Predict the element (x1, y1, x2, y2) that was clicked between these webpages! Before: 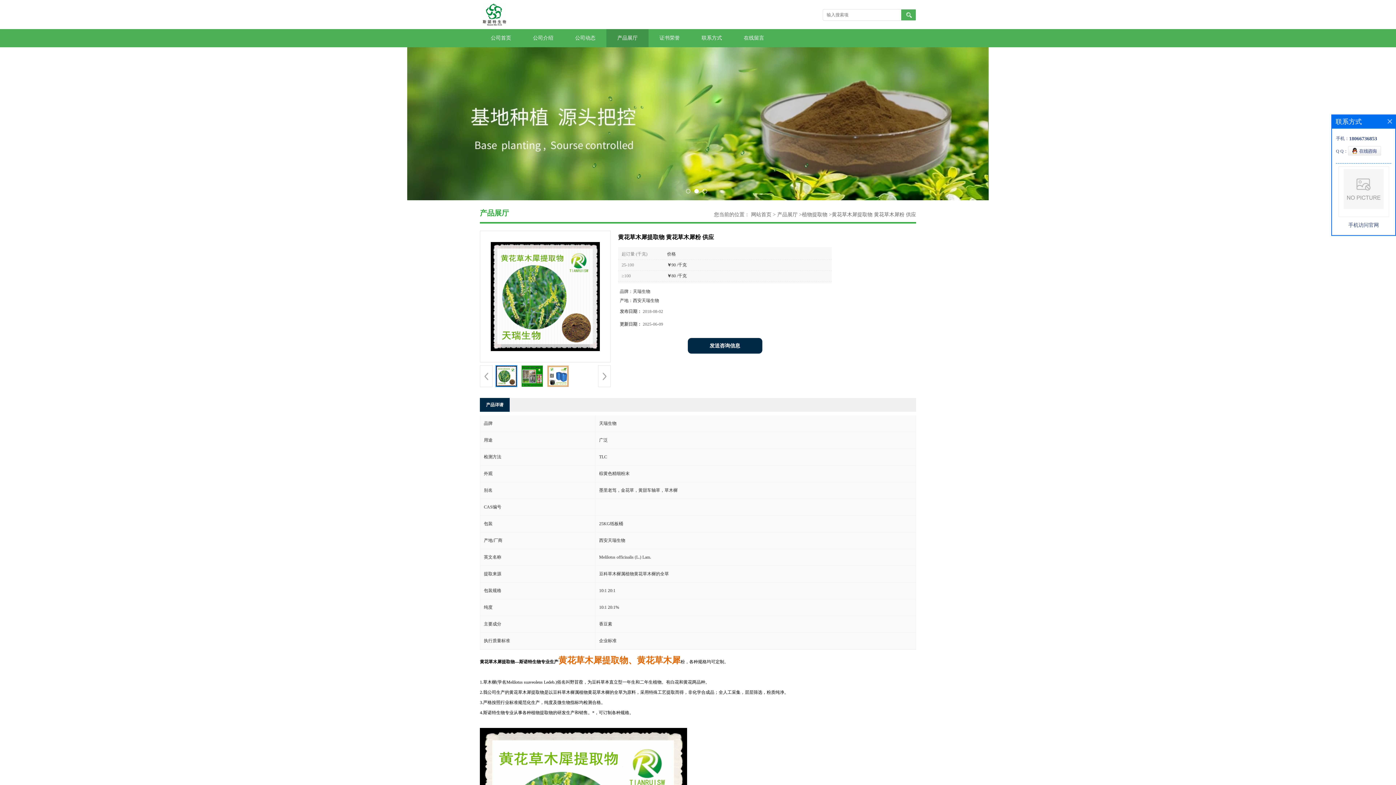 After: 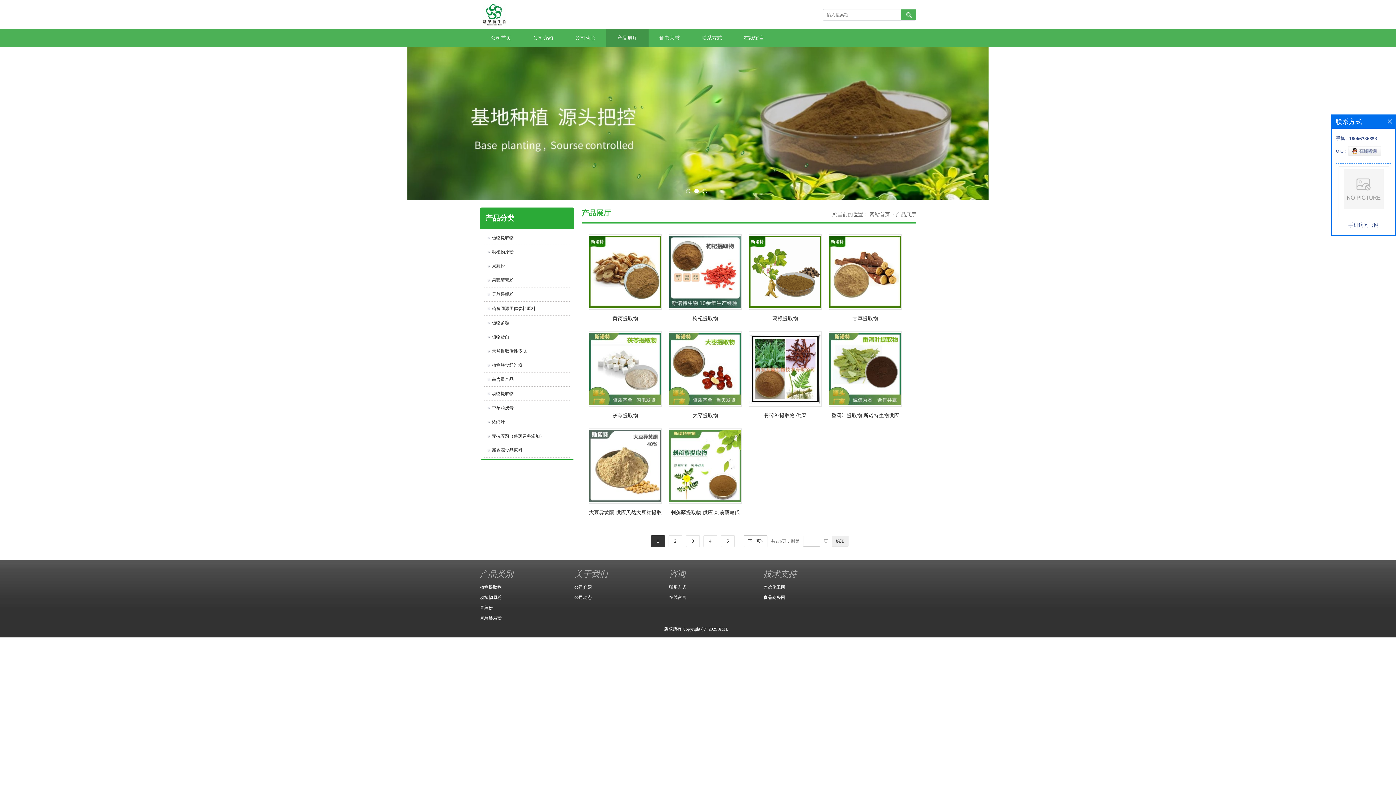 Action: bbox: (777, 212, 797, 217) label: 产品展厅